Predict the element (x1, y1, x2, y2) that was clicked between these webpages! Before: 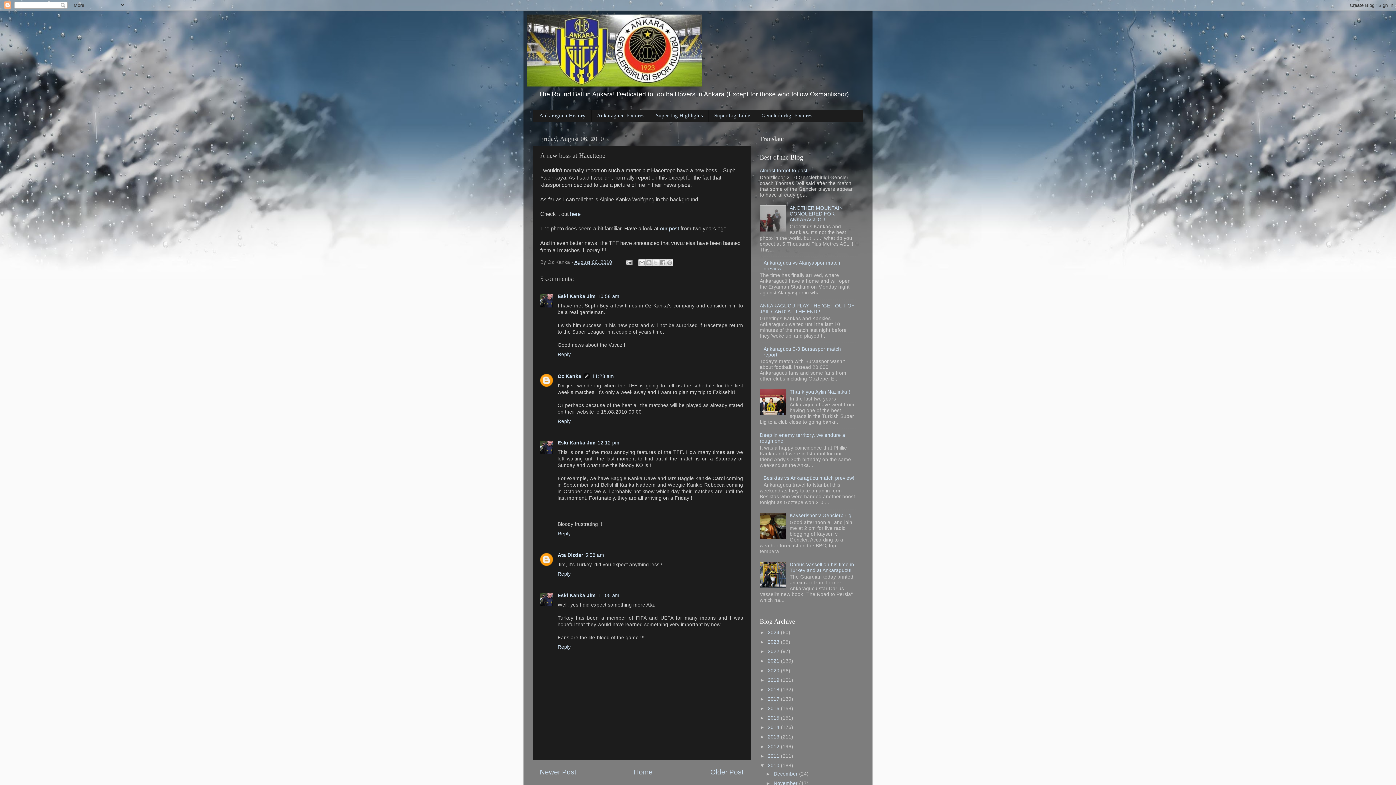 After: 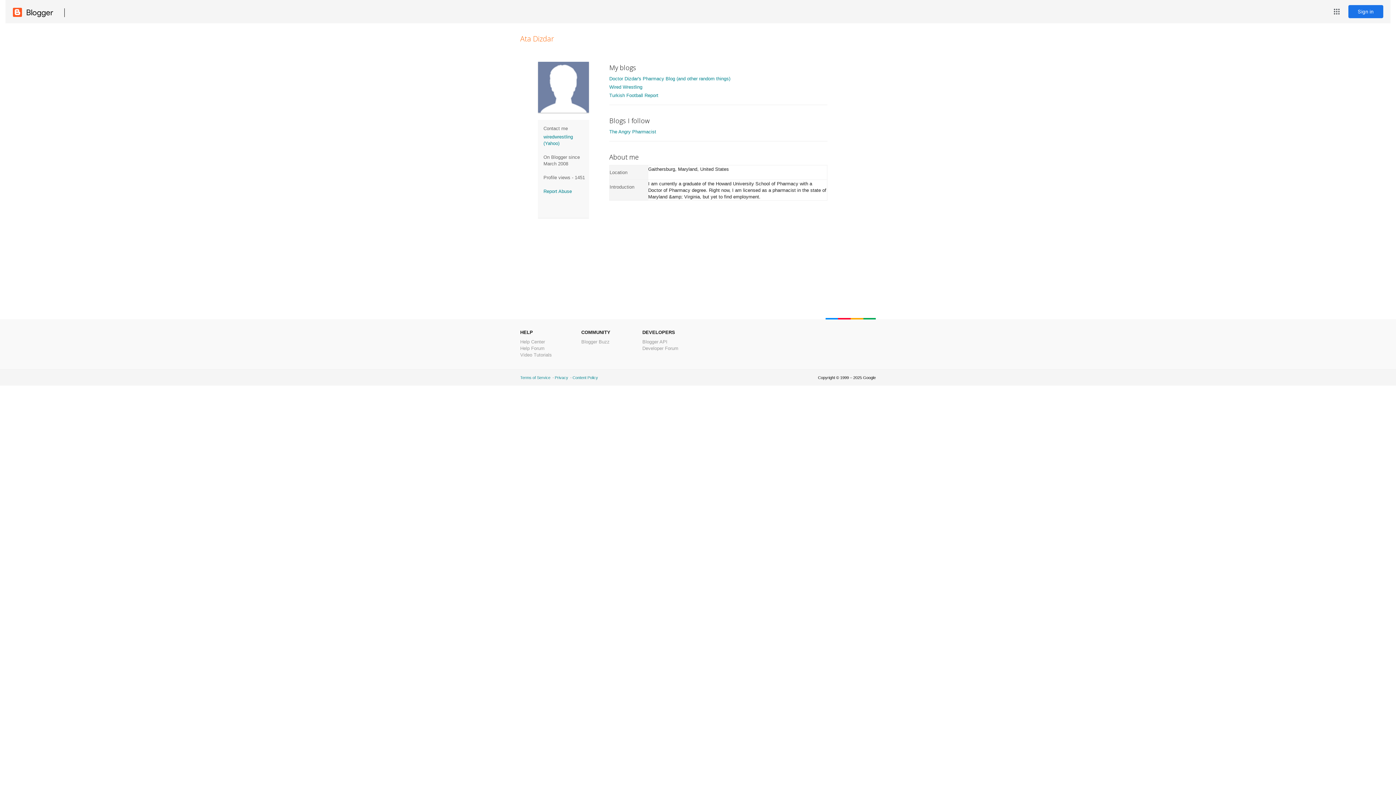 Action: label: Ata Dizdar bbox: (557, 552, 583, 558)